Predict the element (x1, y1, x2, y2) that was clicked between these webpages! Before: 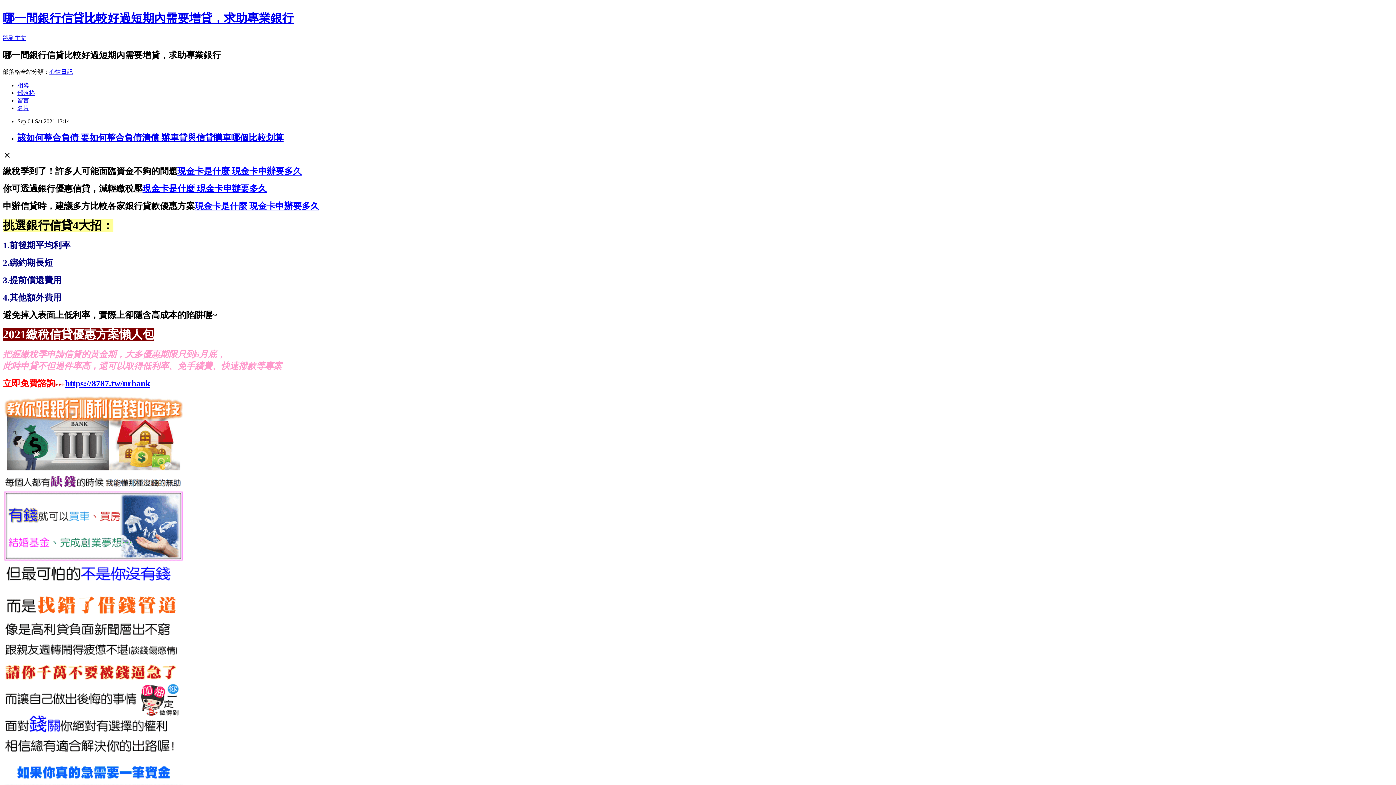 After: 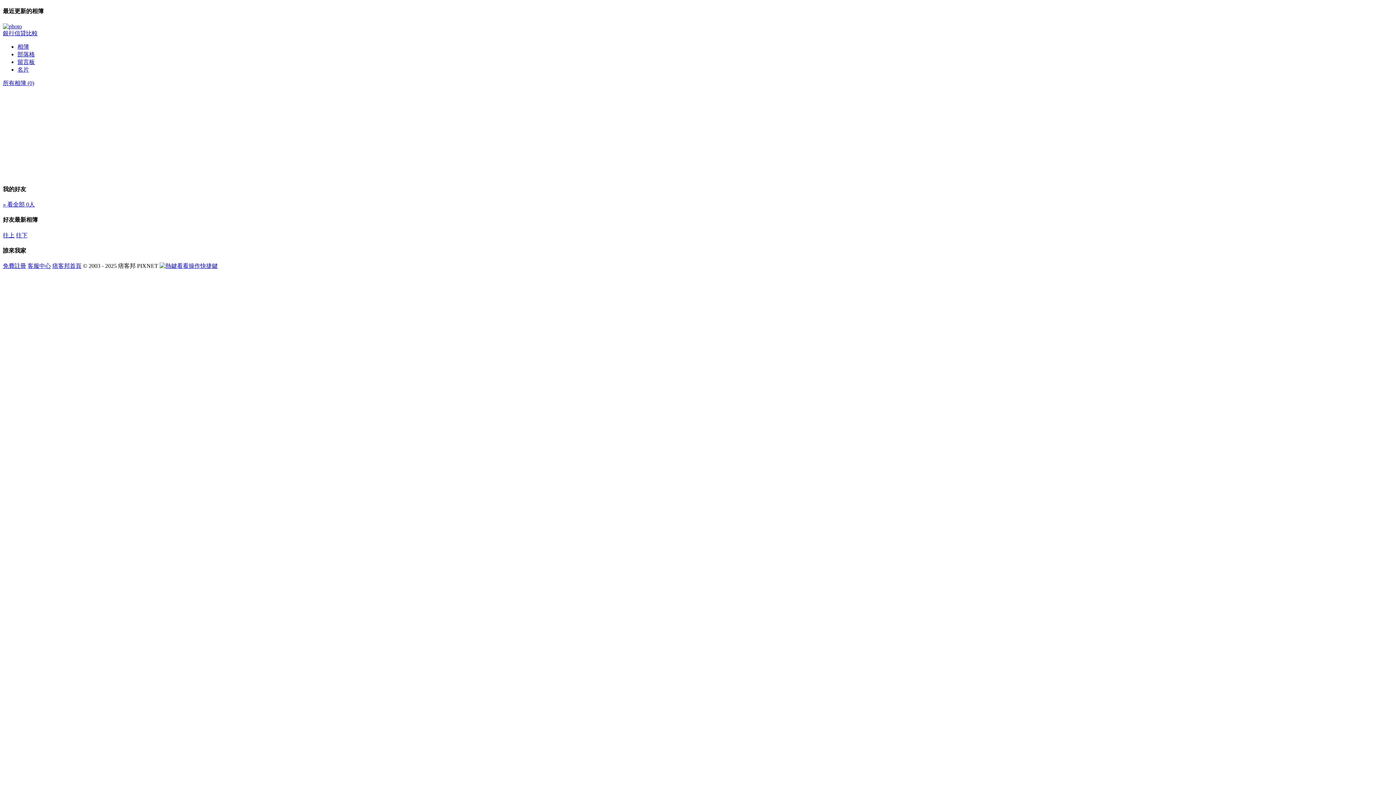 Action: bbox: (17, 82, 29, 88) label: 相簿